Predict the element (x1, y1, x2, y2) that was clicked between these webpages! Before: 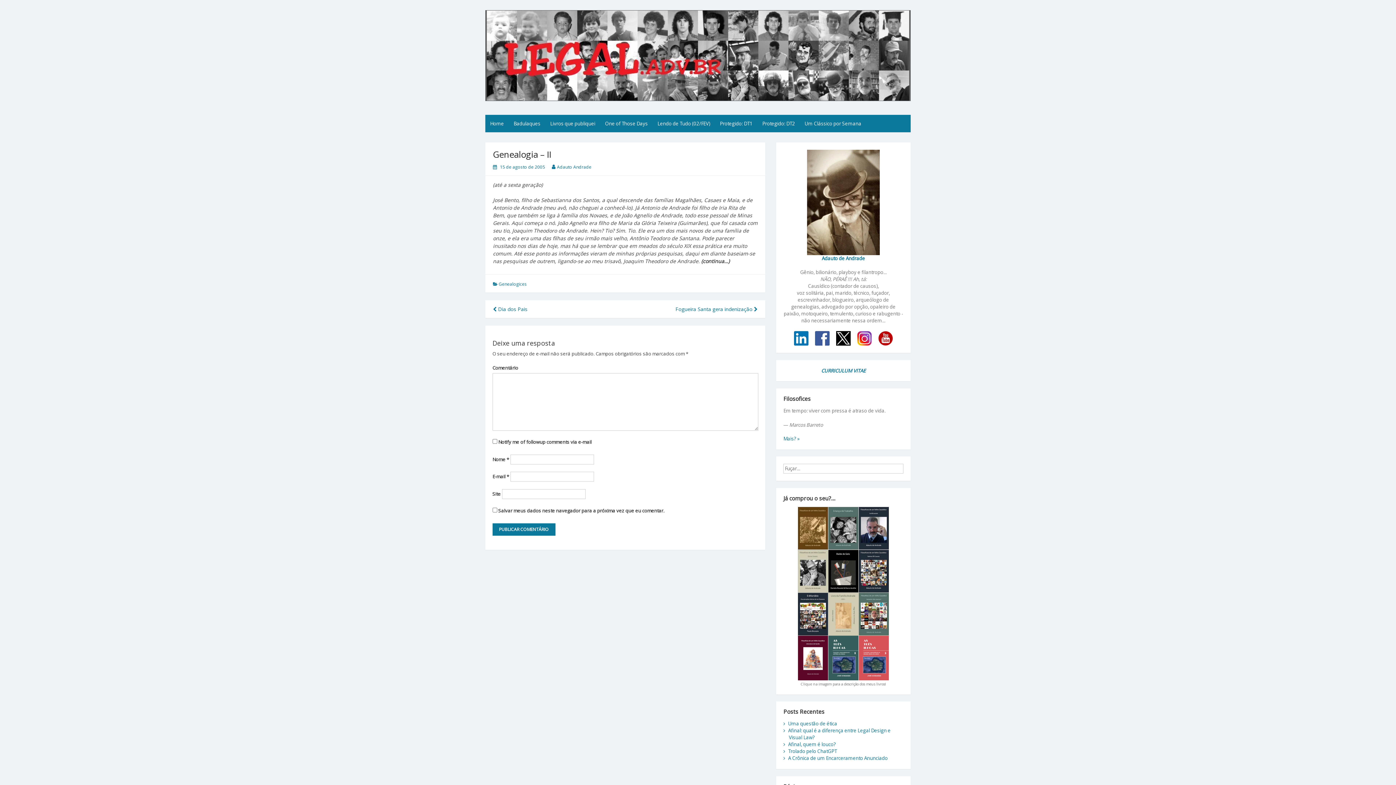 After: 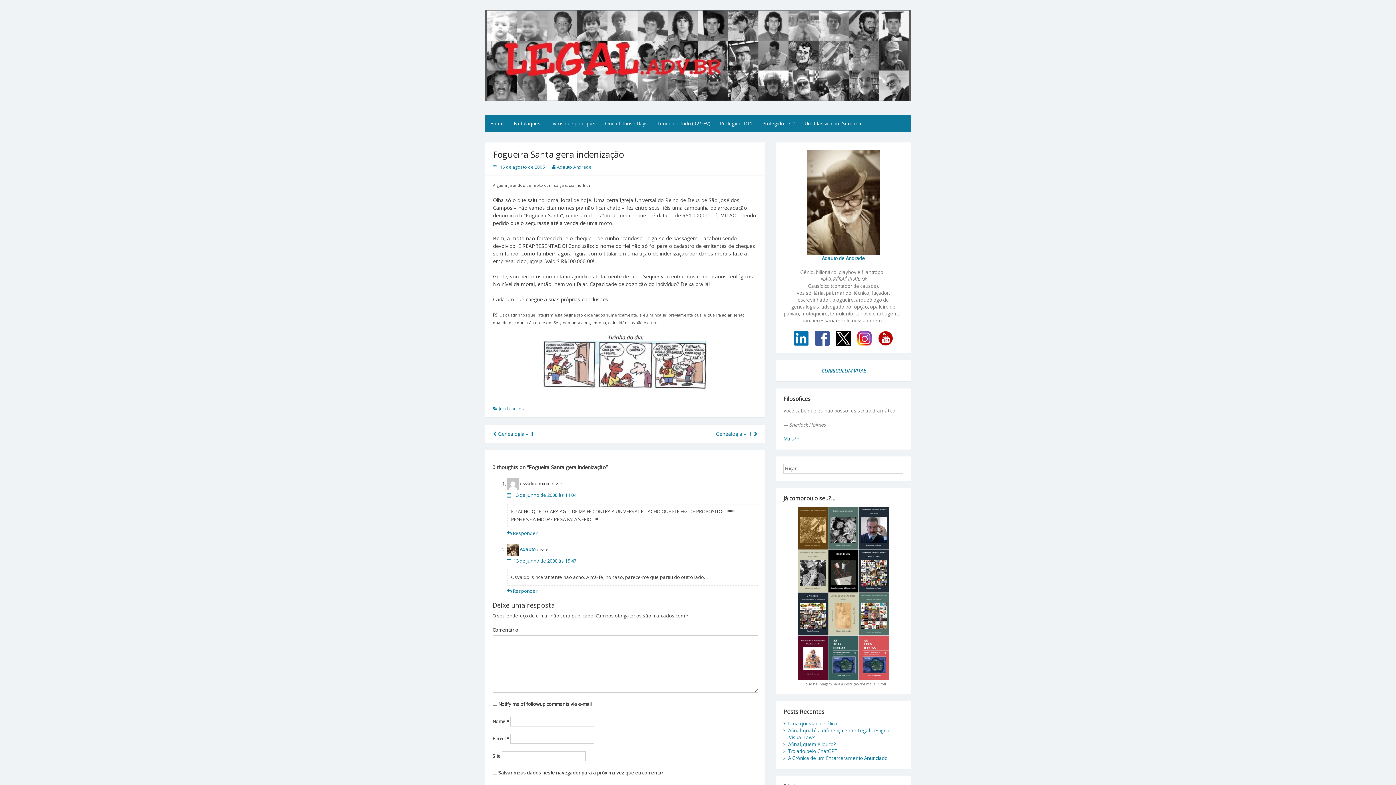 Action: bbox: (675, 305, 757, 312) label: Fogueira Santa gera indenização 